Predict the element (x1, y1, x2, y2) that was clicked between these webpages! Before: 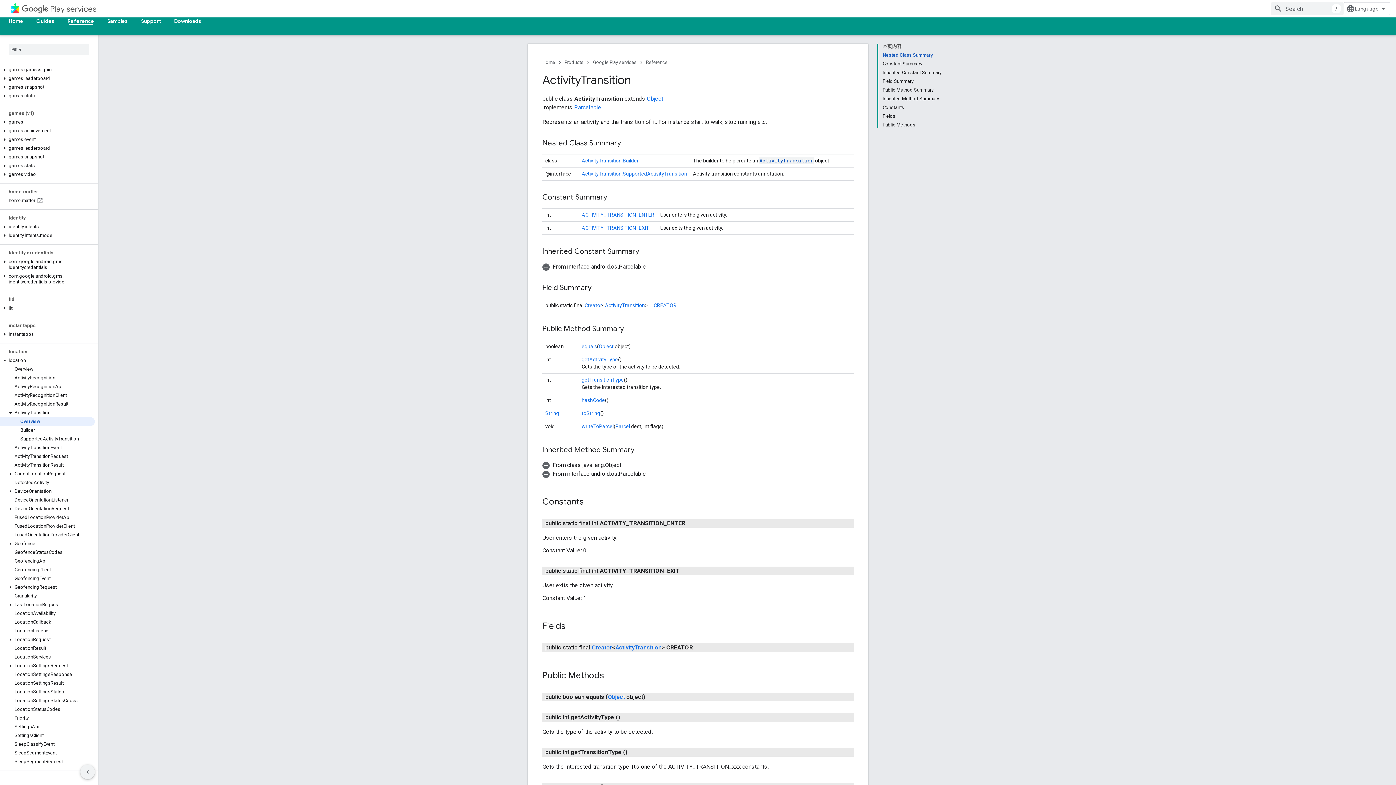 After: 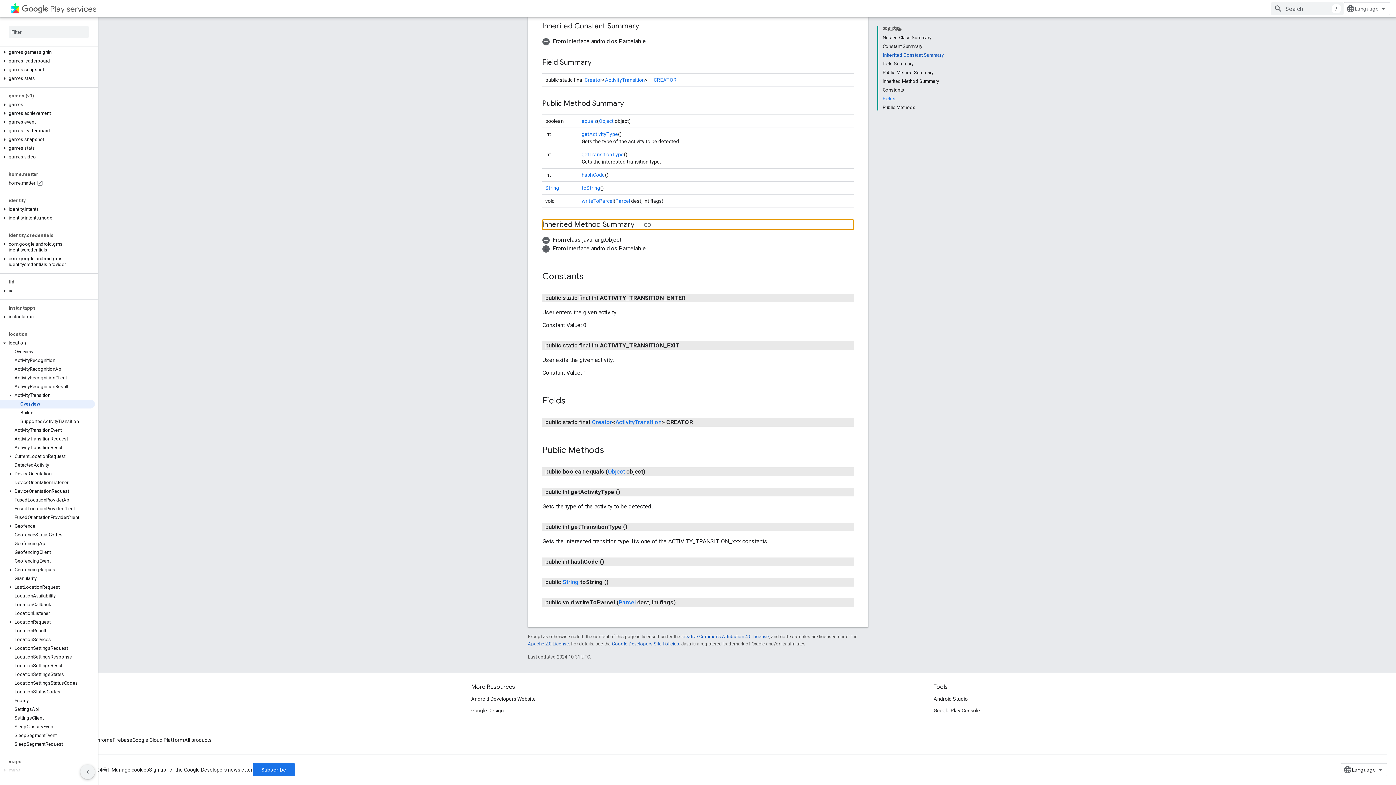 Action: label: Inherited Method Summary bbox: (882, 94, 941, 103)